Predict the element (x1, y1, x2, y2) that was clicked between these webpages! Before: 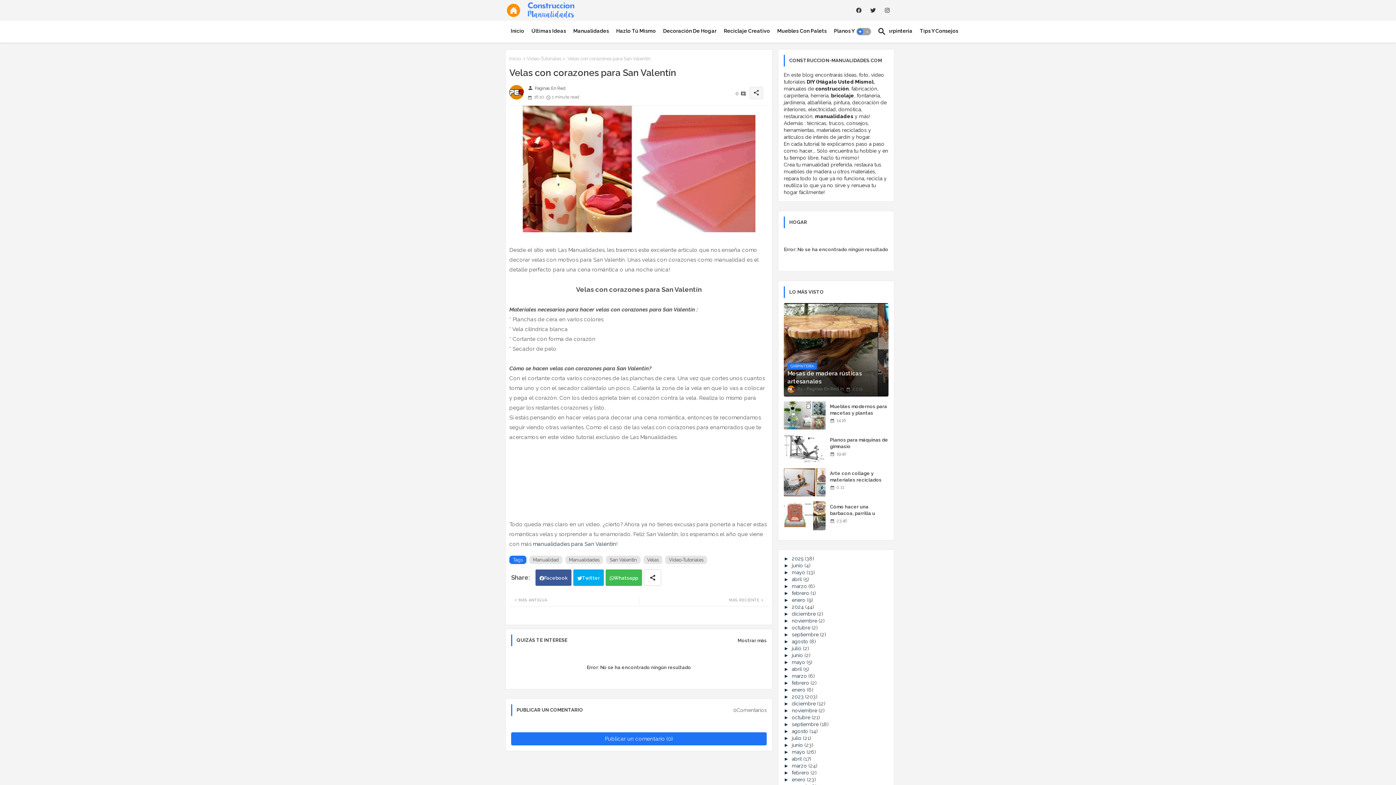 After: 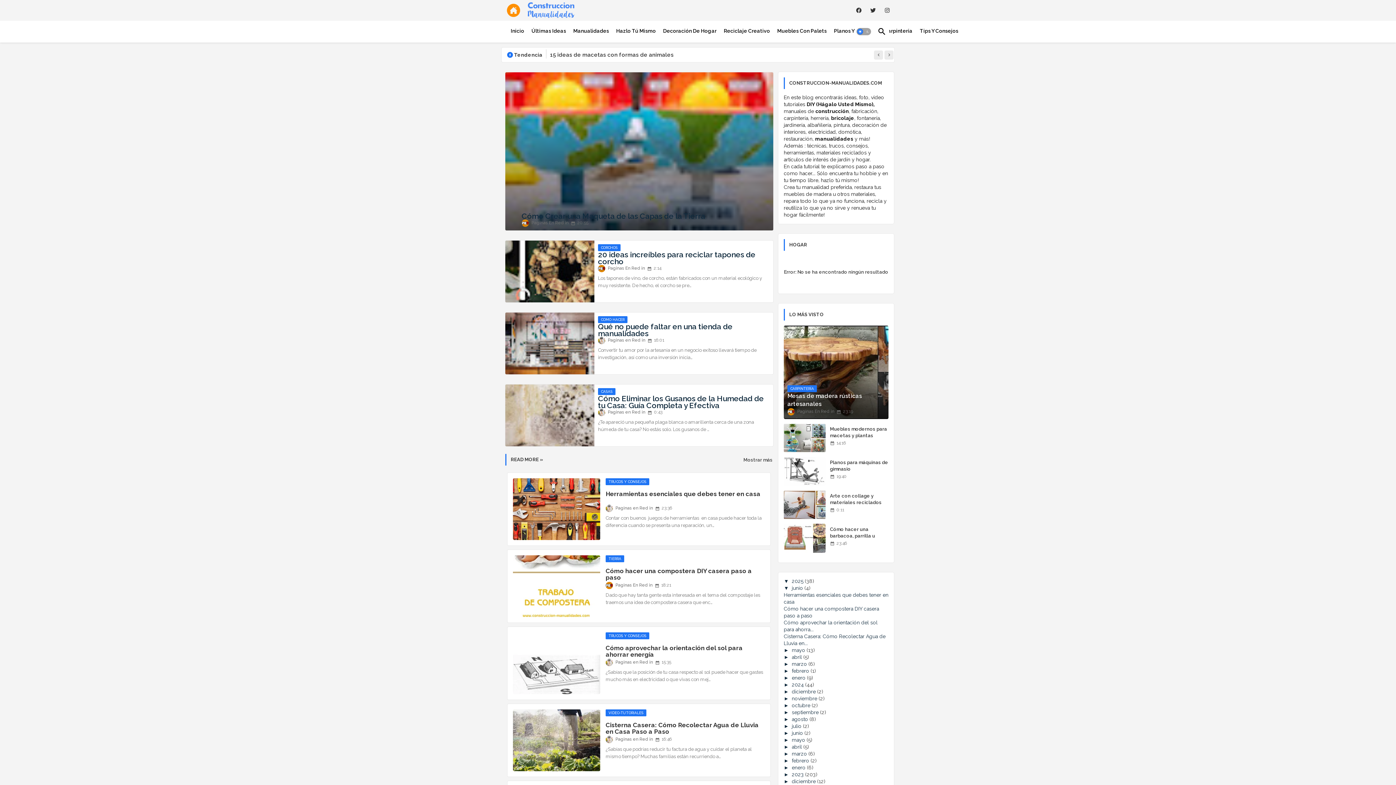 Action: label: Inicio bbox: (509, 55, 520, 62)